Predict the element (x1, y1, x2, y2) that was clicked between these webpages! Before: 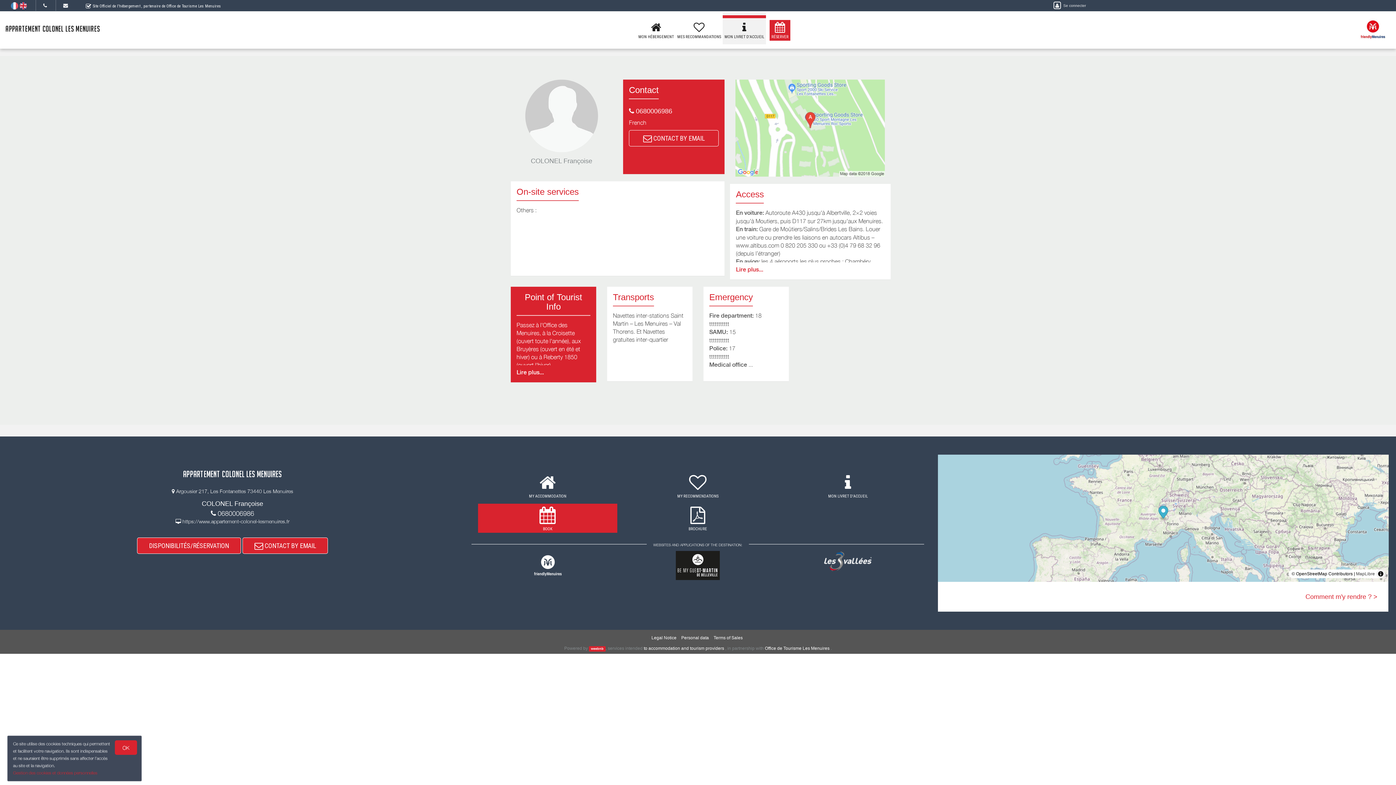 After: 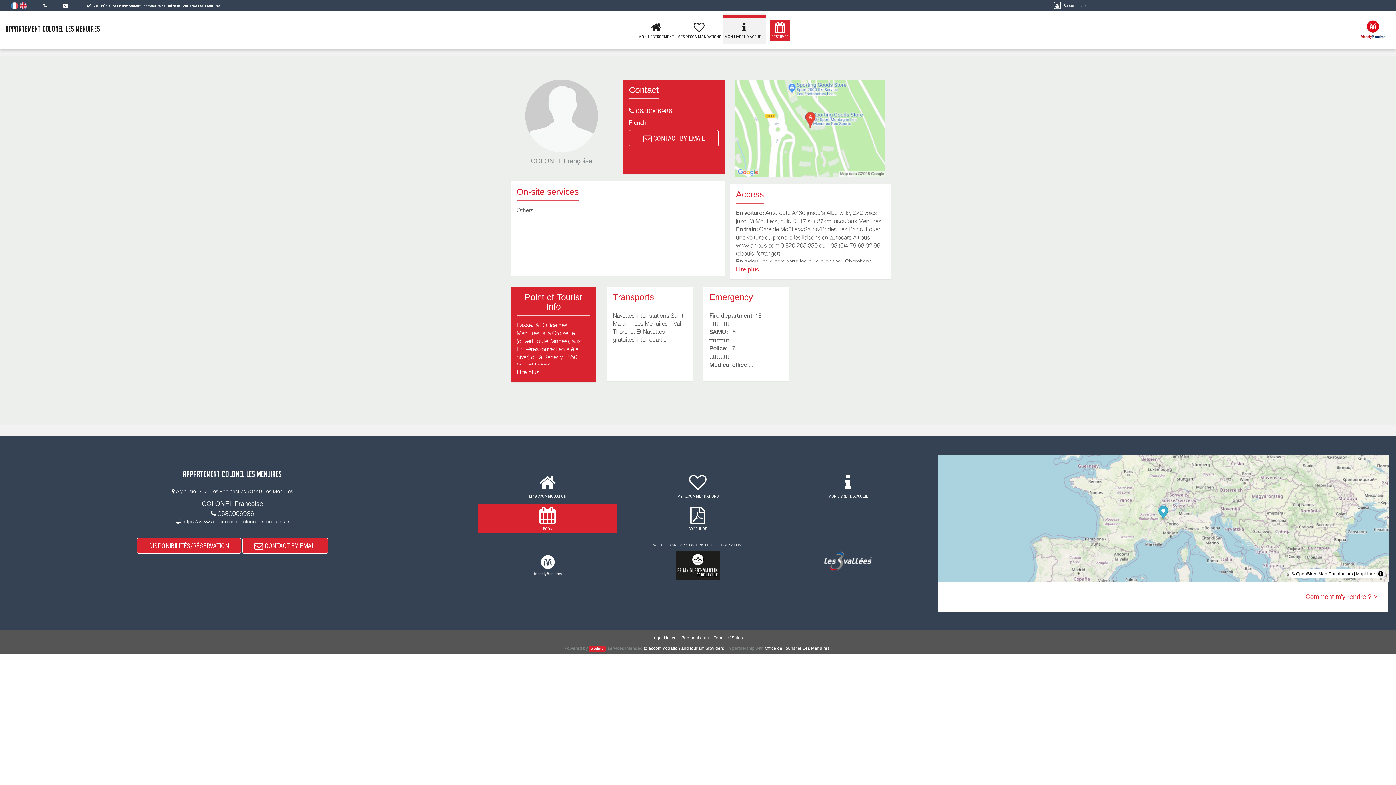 Action: label: OK bbox: (114, 740, 137, 755)